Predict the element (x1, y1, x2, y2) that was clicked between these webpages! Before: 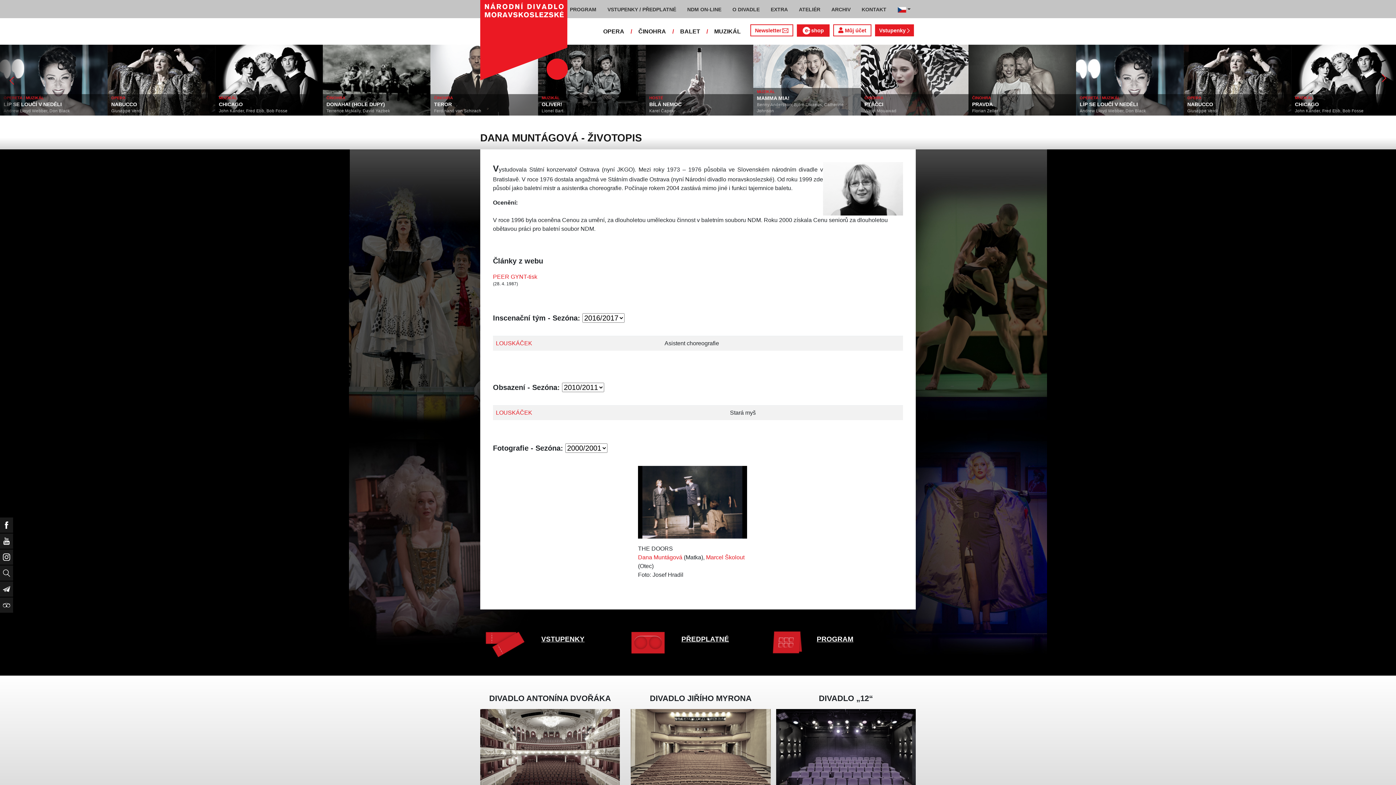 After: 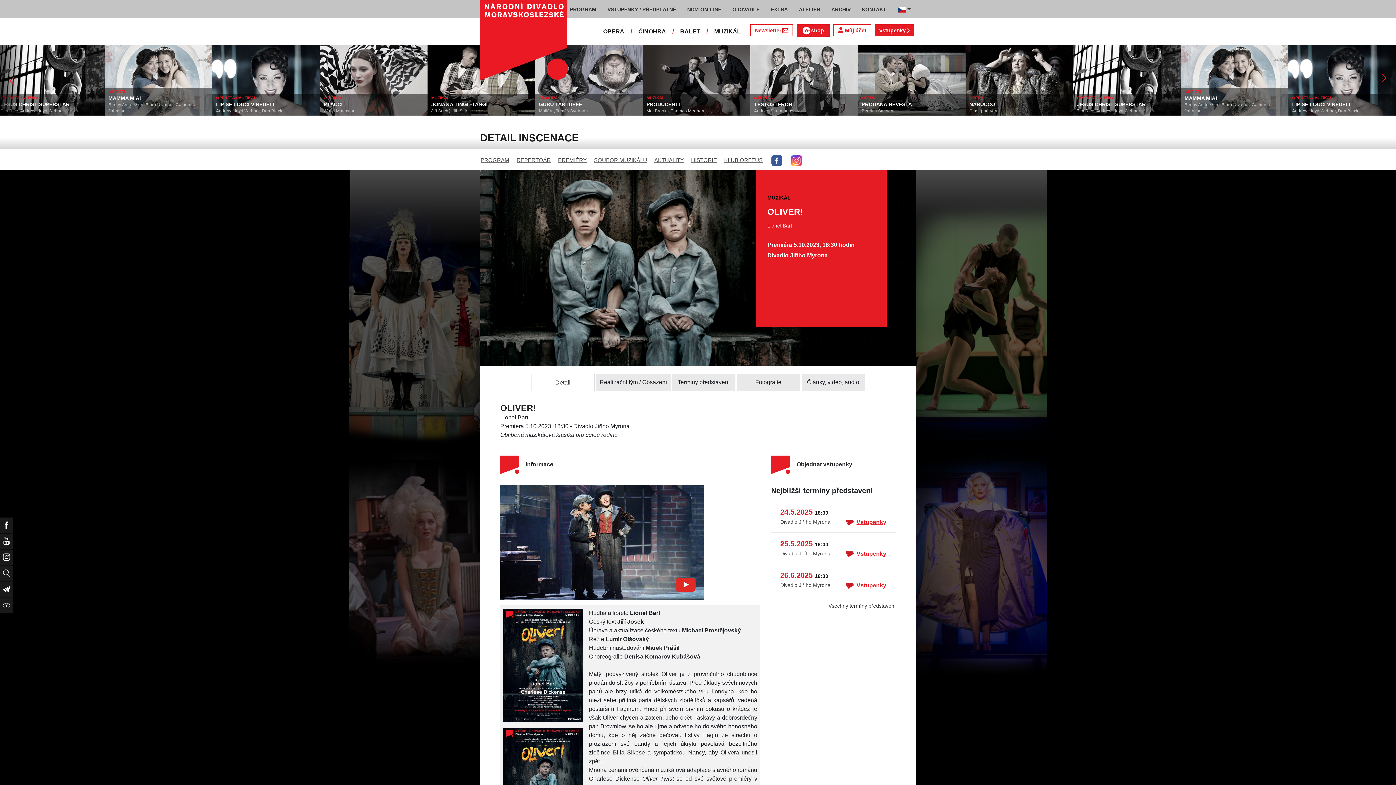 Action: bbox: (972, 94, 1073, 100) label: MUZIKÁL